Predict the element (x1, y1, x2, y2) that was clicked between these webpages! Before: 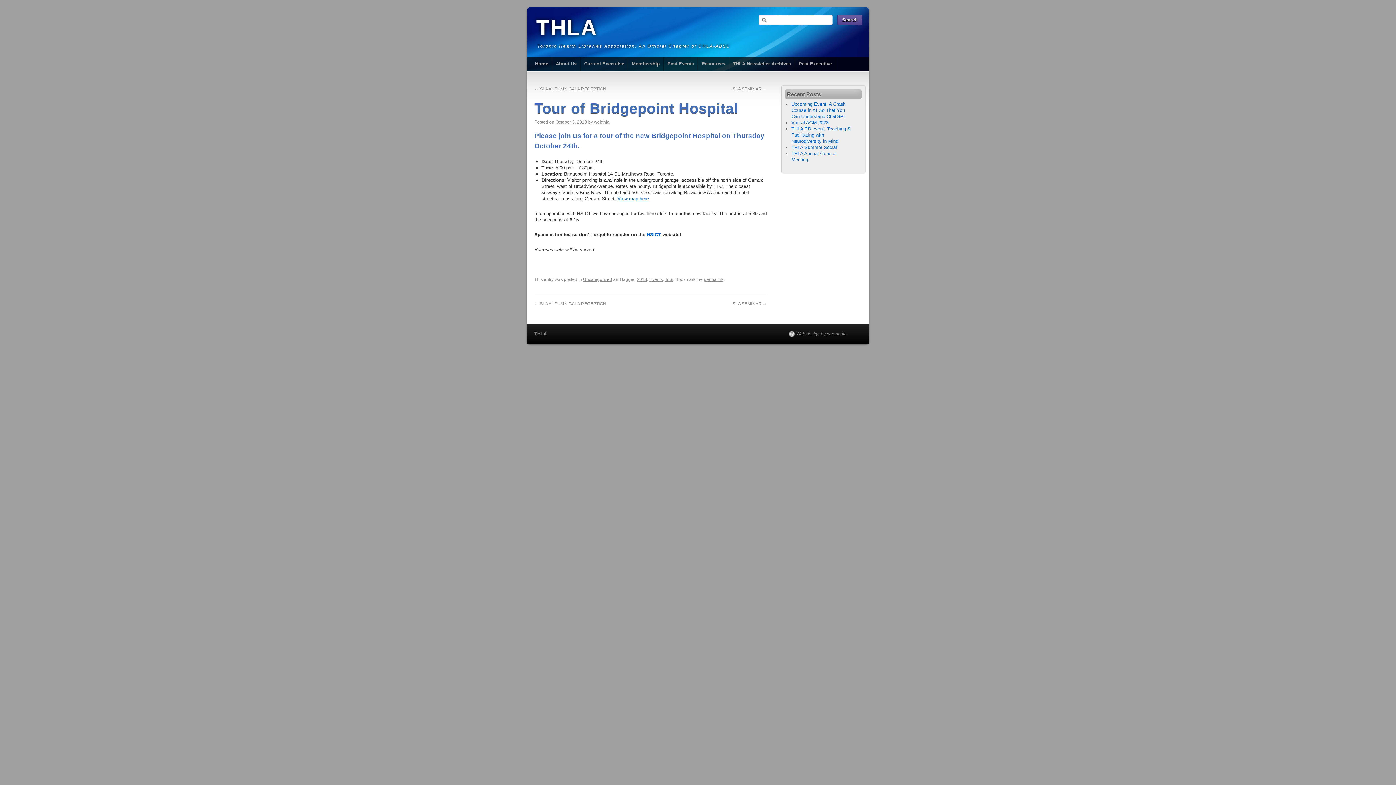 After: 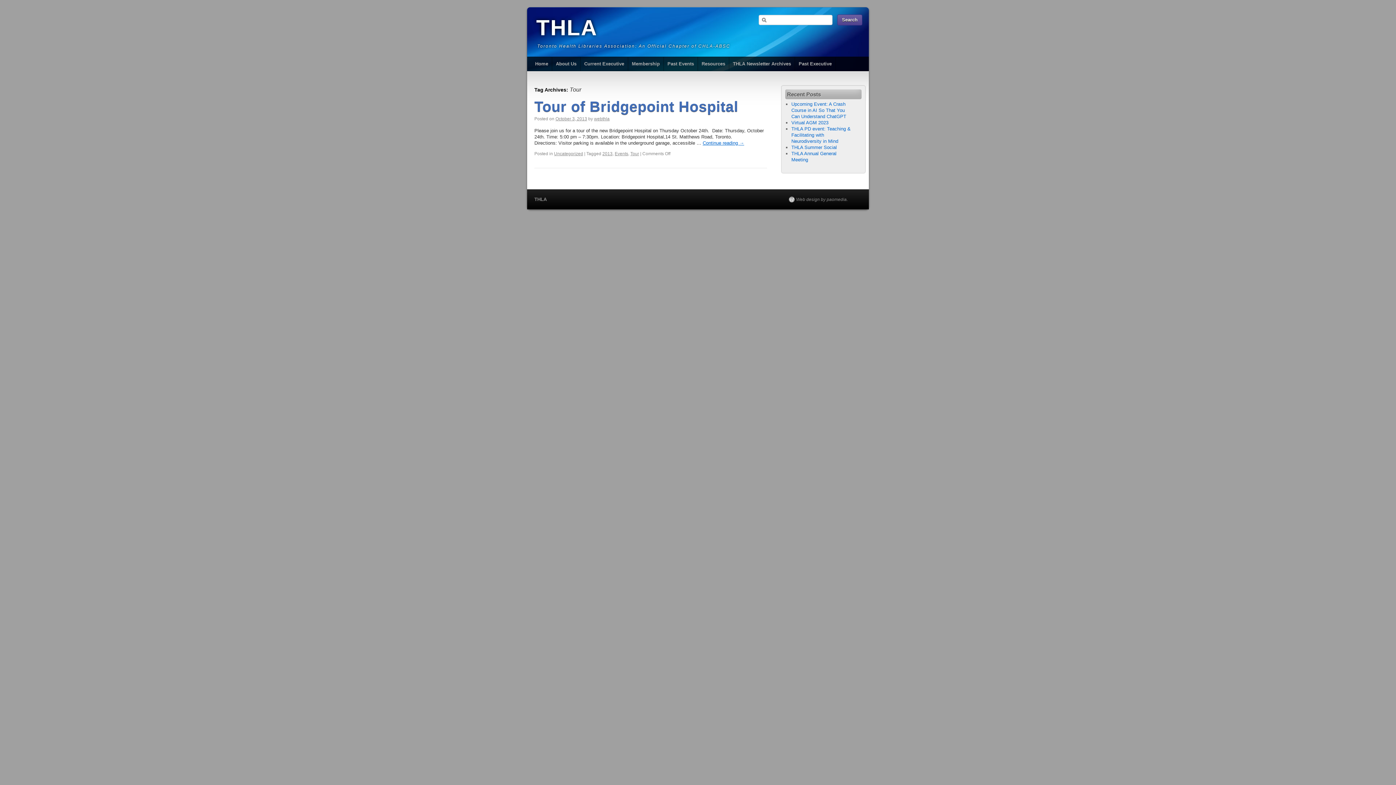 Action: label: Tour bbox: (665, 277, 673, 282)